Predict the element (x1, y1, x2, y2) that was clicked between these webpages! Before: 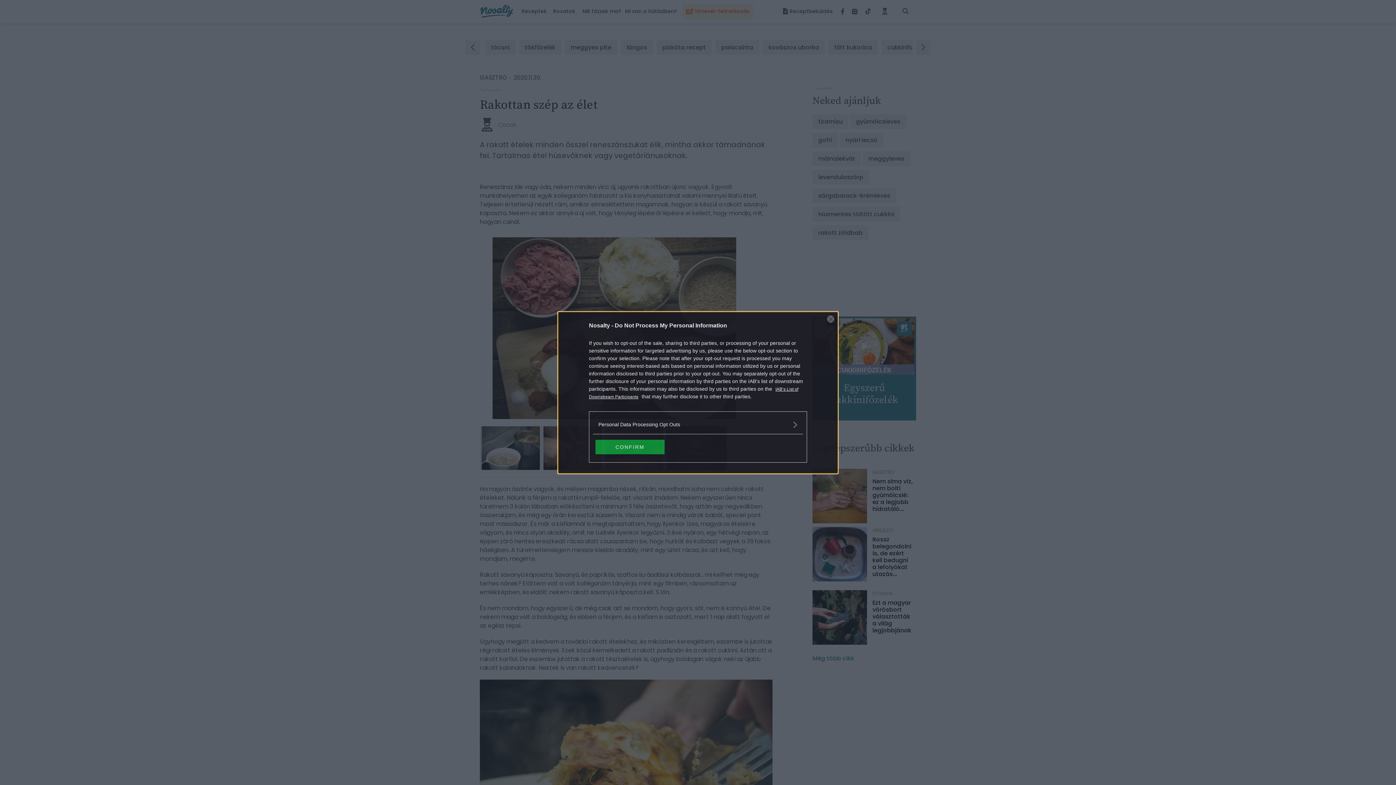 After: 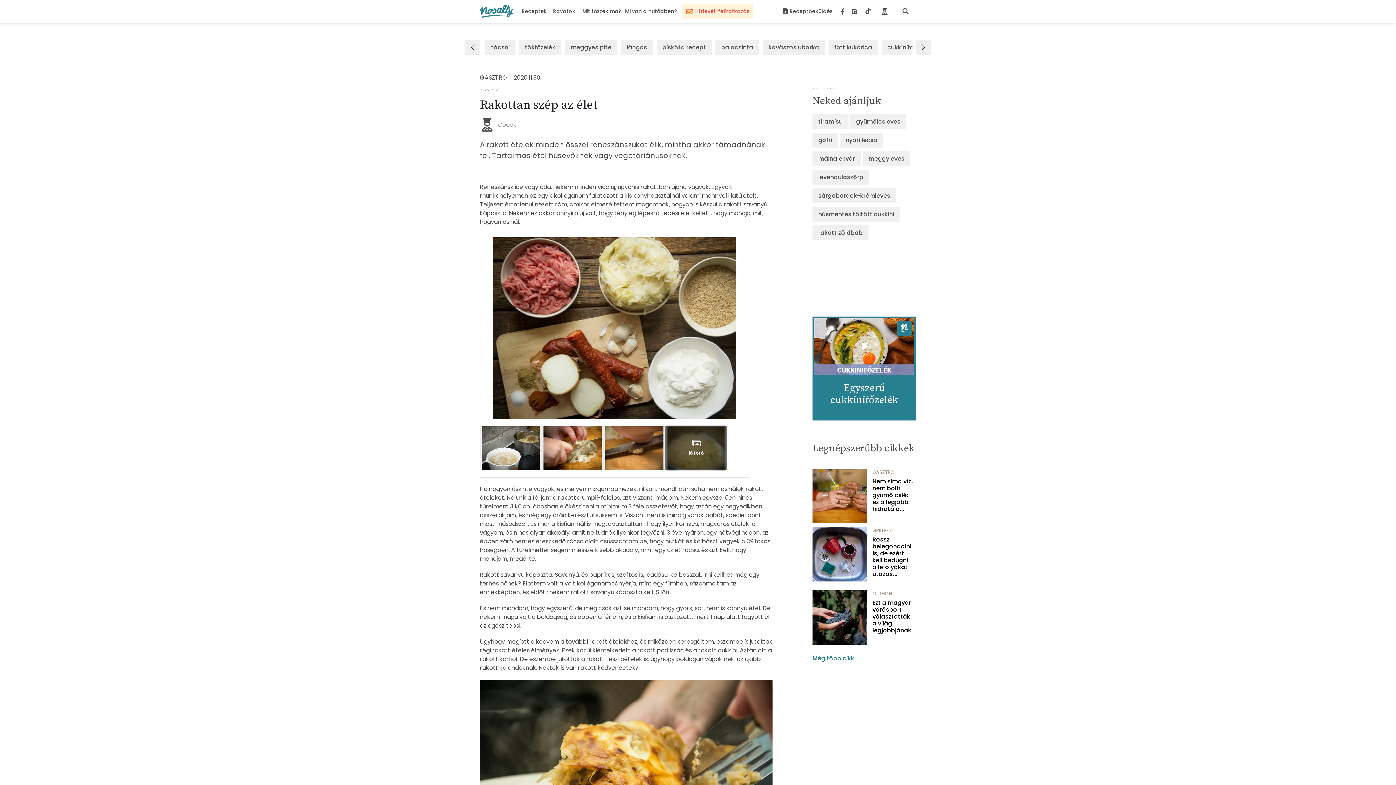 Action: label: Close bbox: (827, 315, 834, 322)